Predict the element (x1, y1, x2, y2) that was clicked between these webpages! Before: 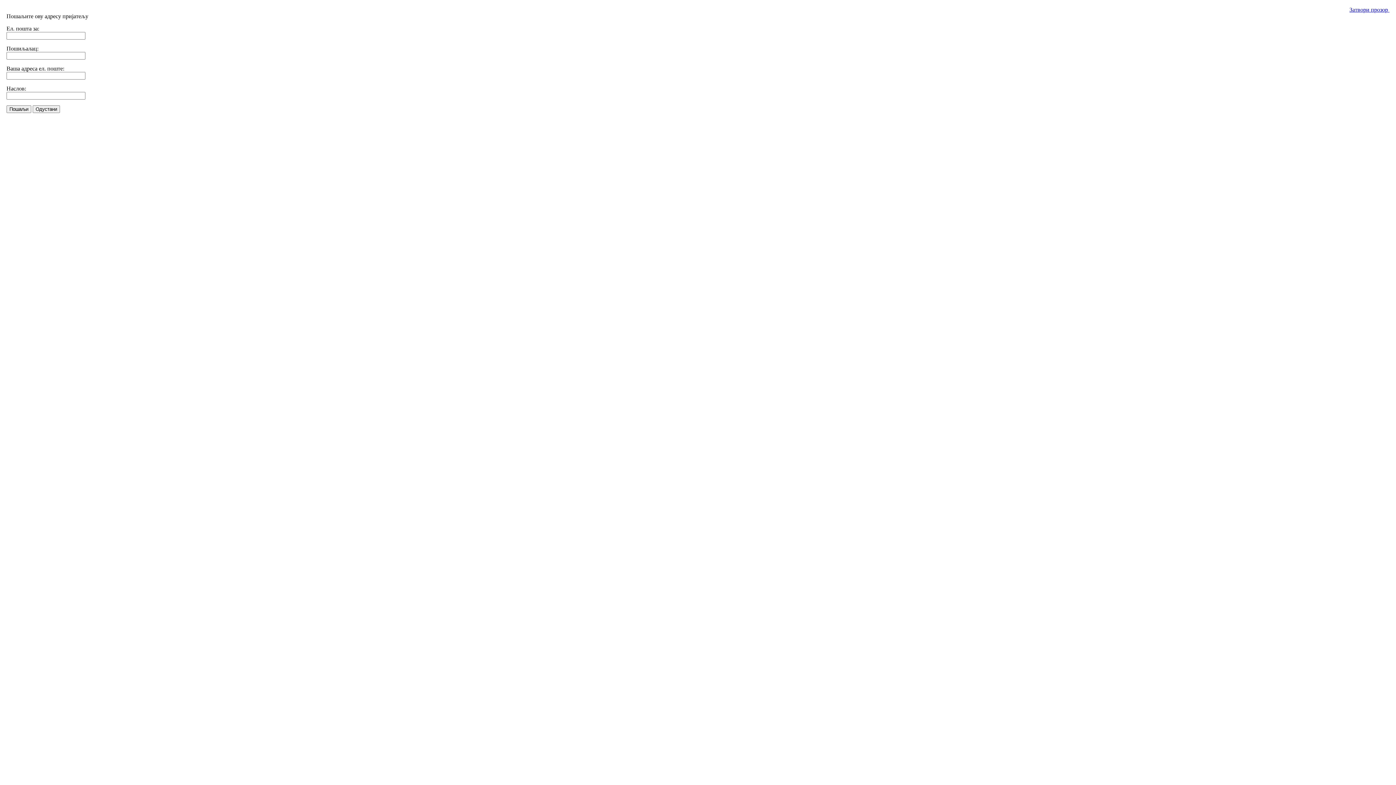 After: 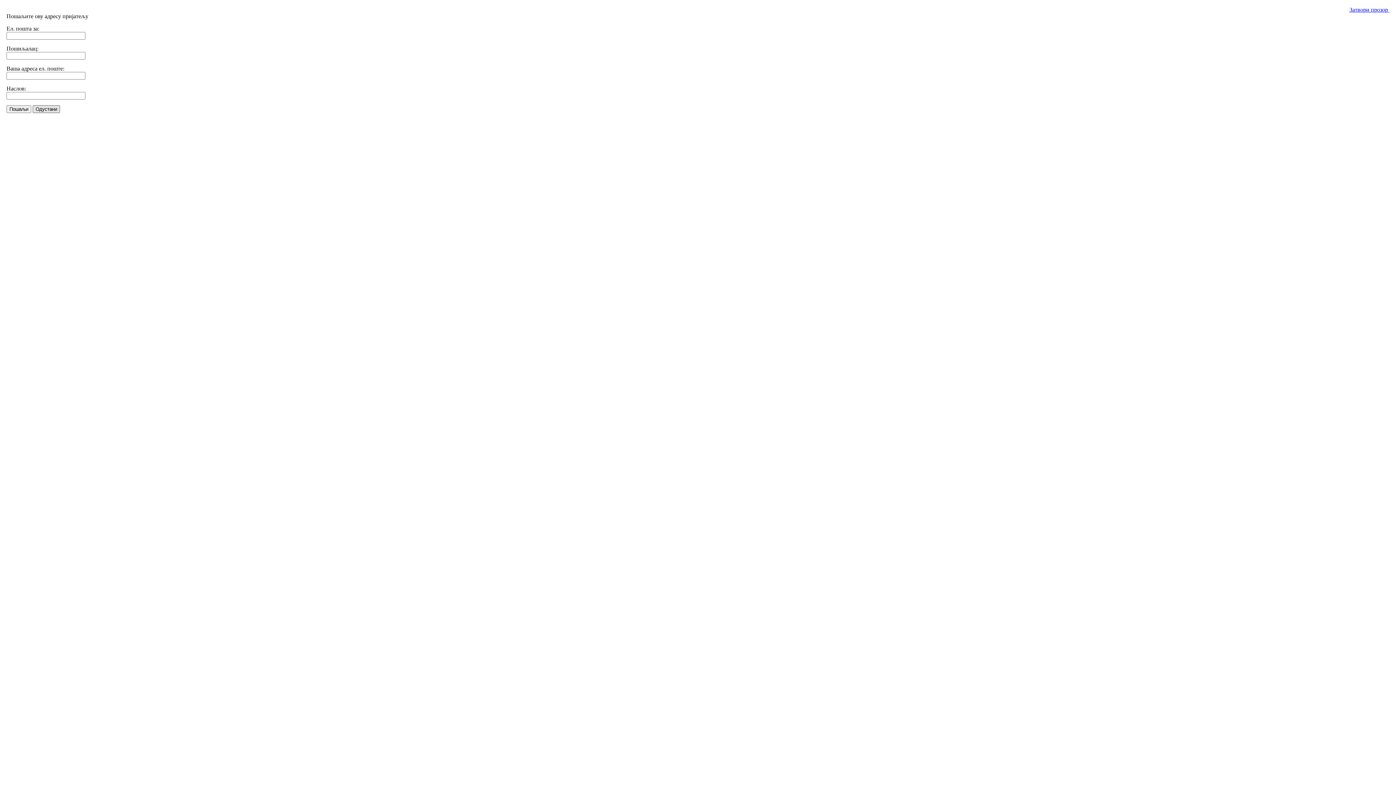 Action: bbox: (32, 105, 60, 113) label: Одустани